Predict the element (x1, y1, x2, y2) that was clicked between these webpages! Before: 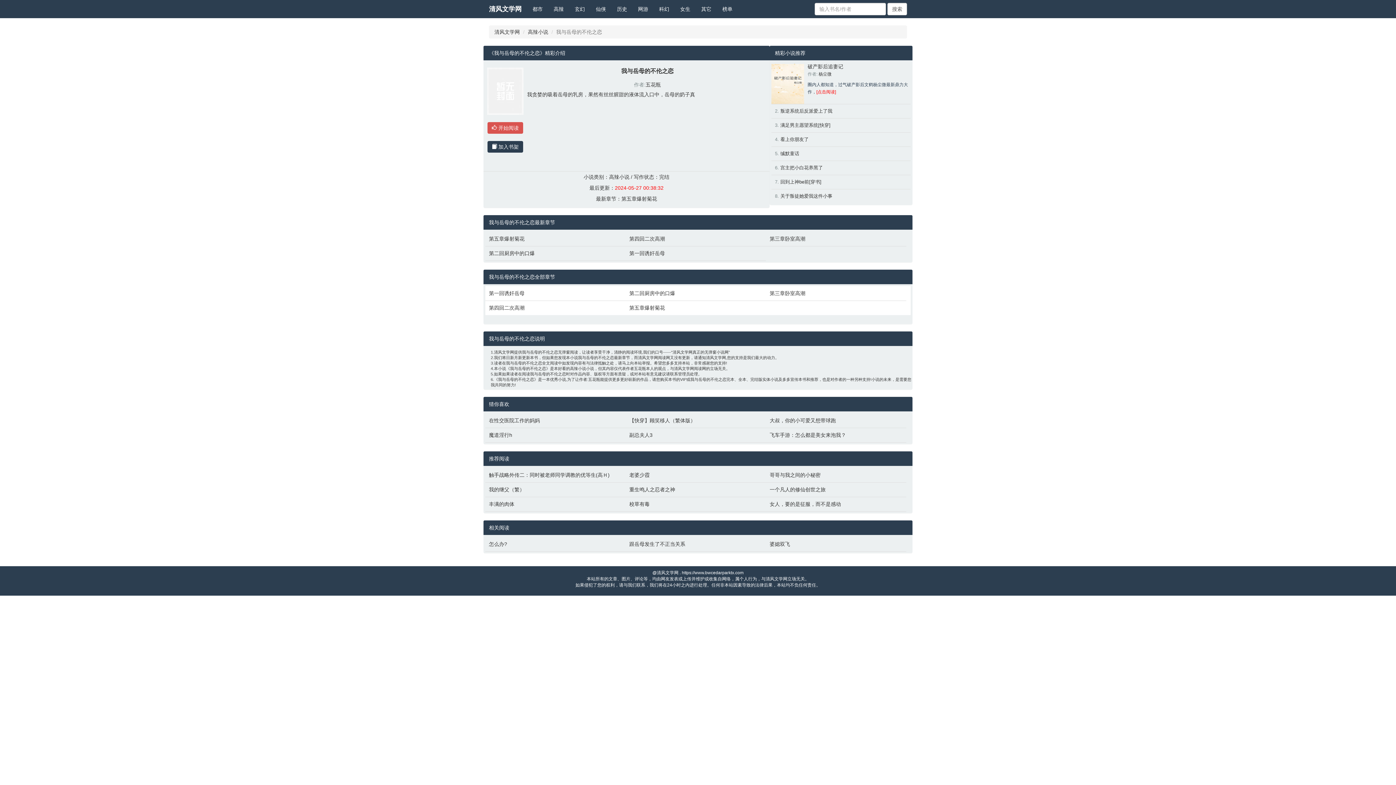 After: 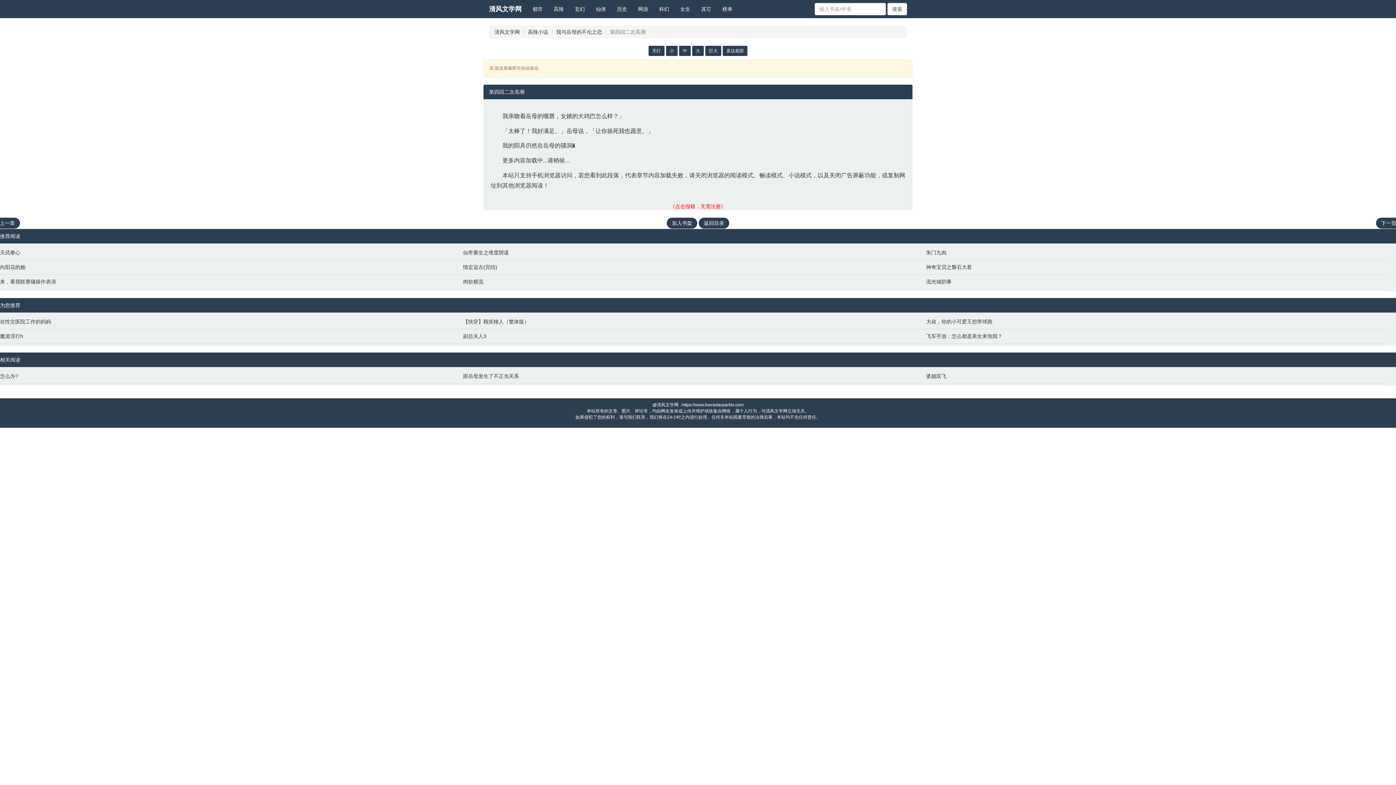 Action: bbox: (489, 304, 622, 311) label: 第四回二次高潮